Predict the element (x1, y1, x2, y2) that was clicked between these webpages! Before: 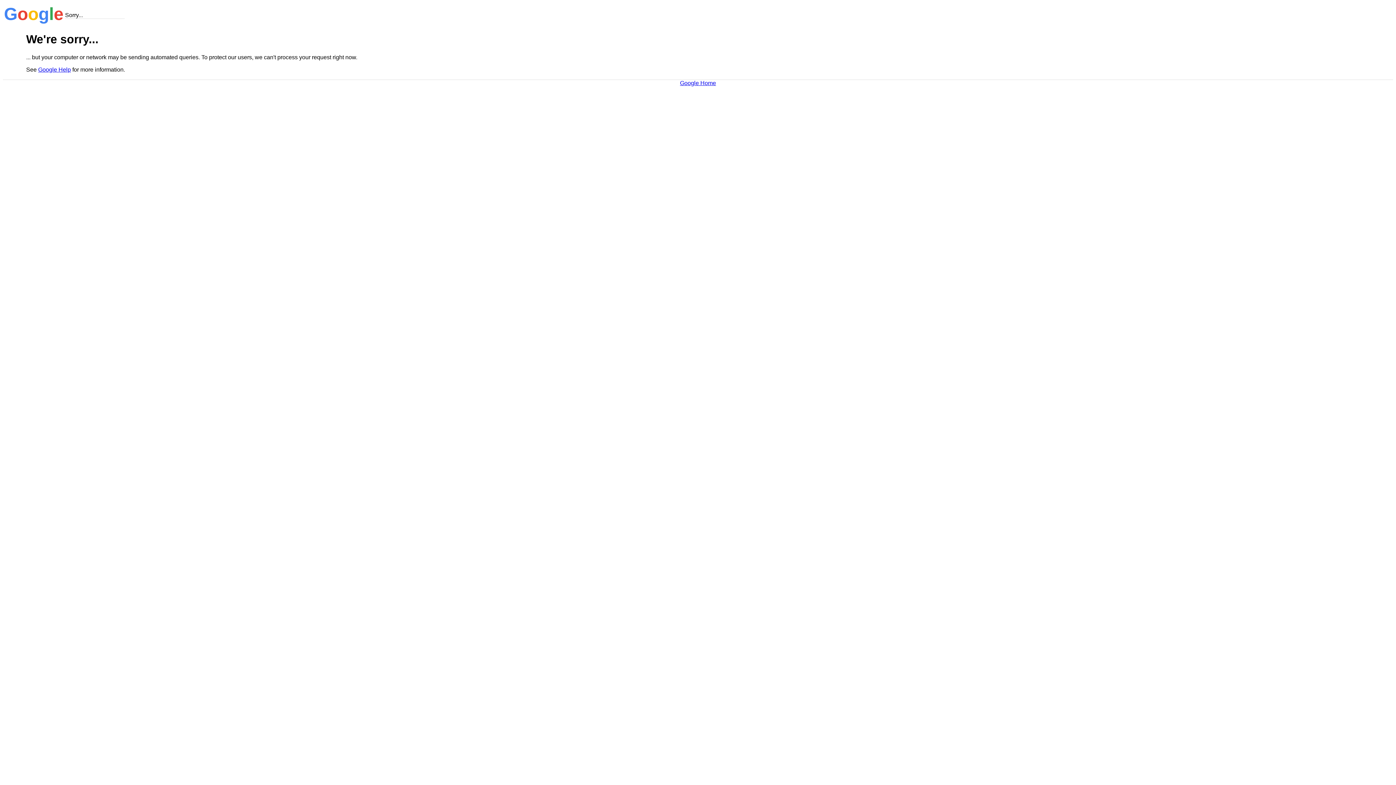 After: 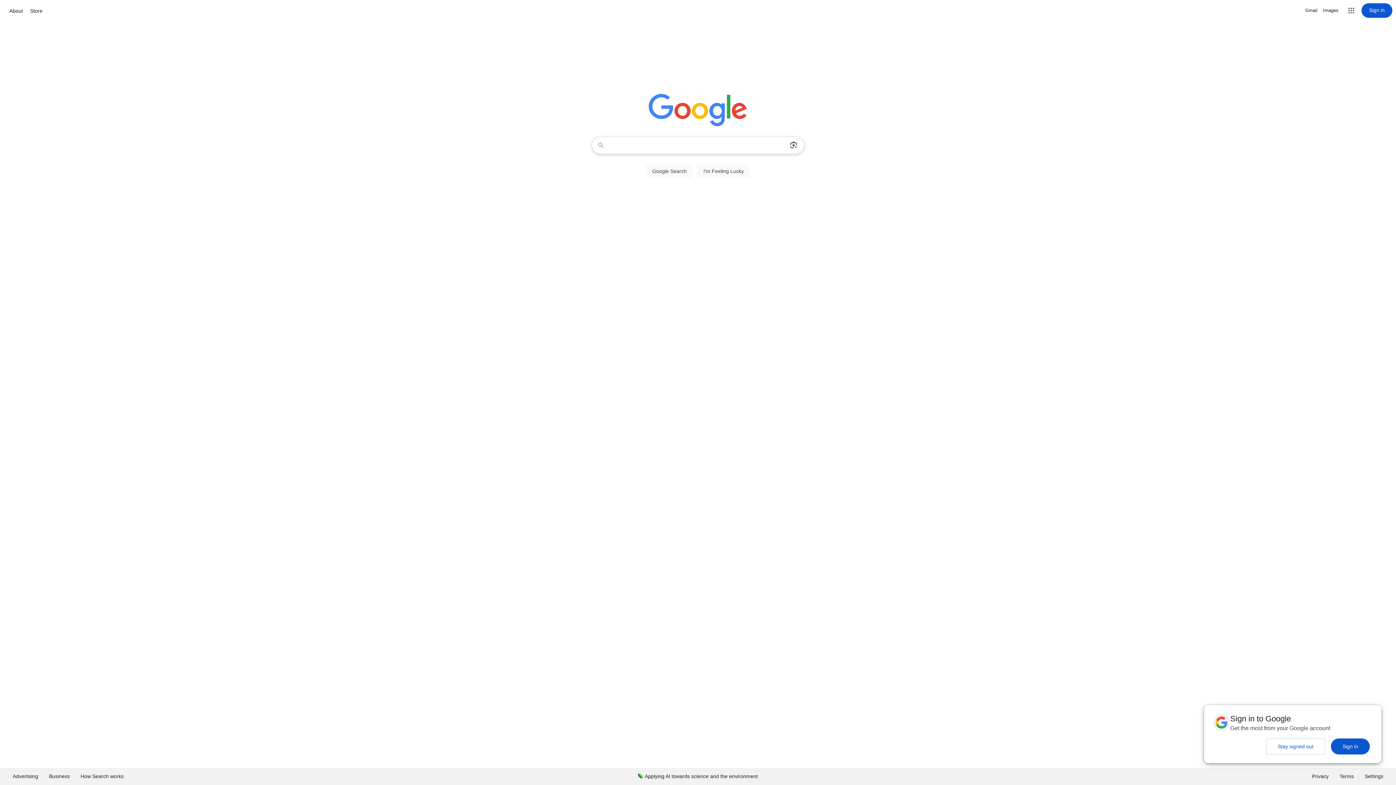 Action: bbox: (680, 79, 716, 86) label: Google Home